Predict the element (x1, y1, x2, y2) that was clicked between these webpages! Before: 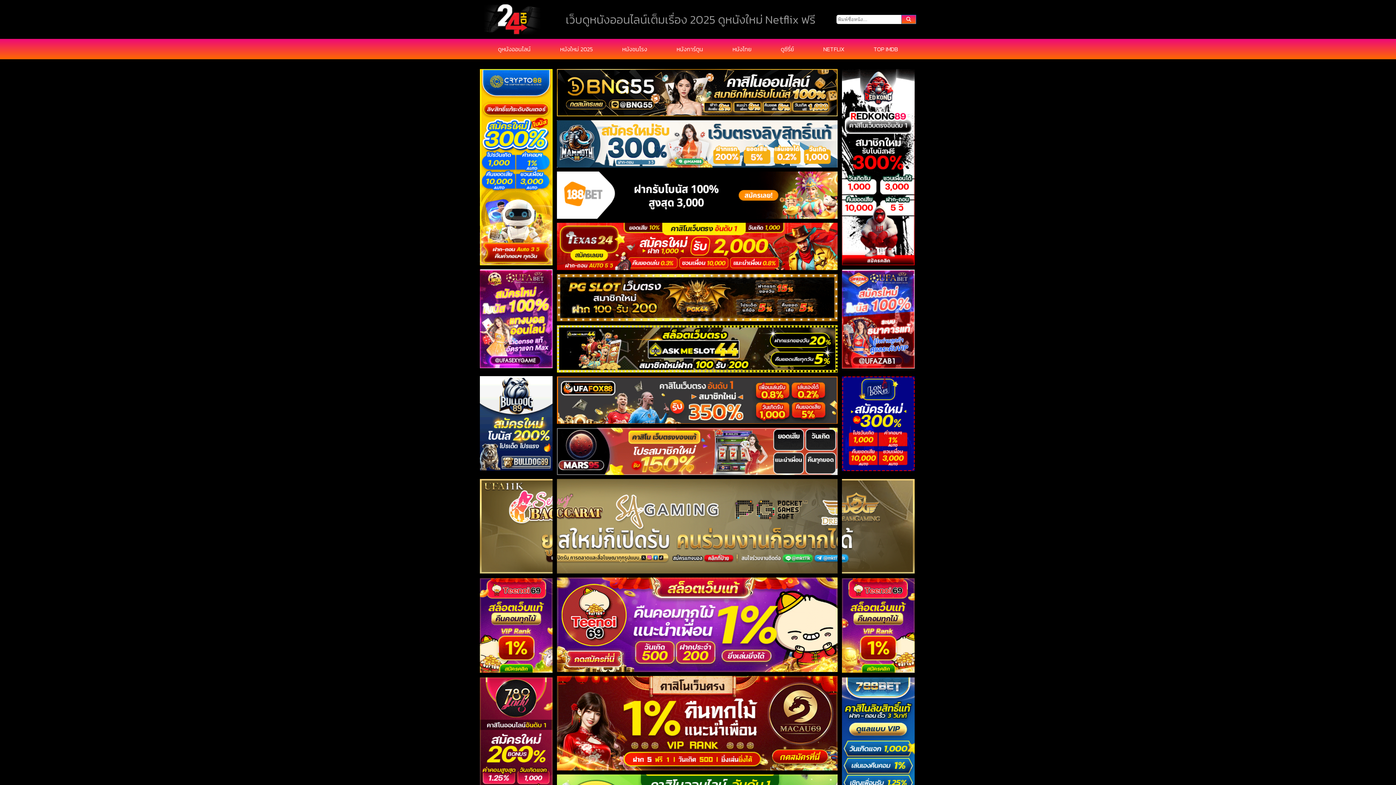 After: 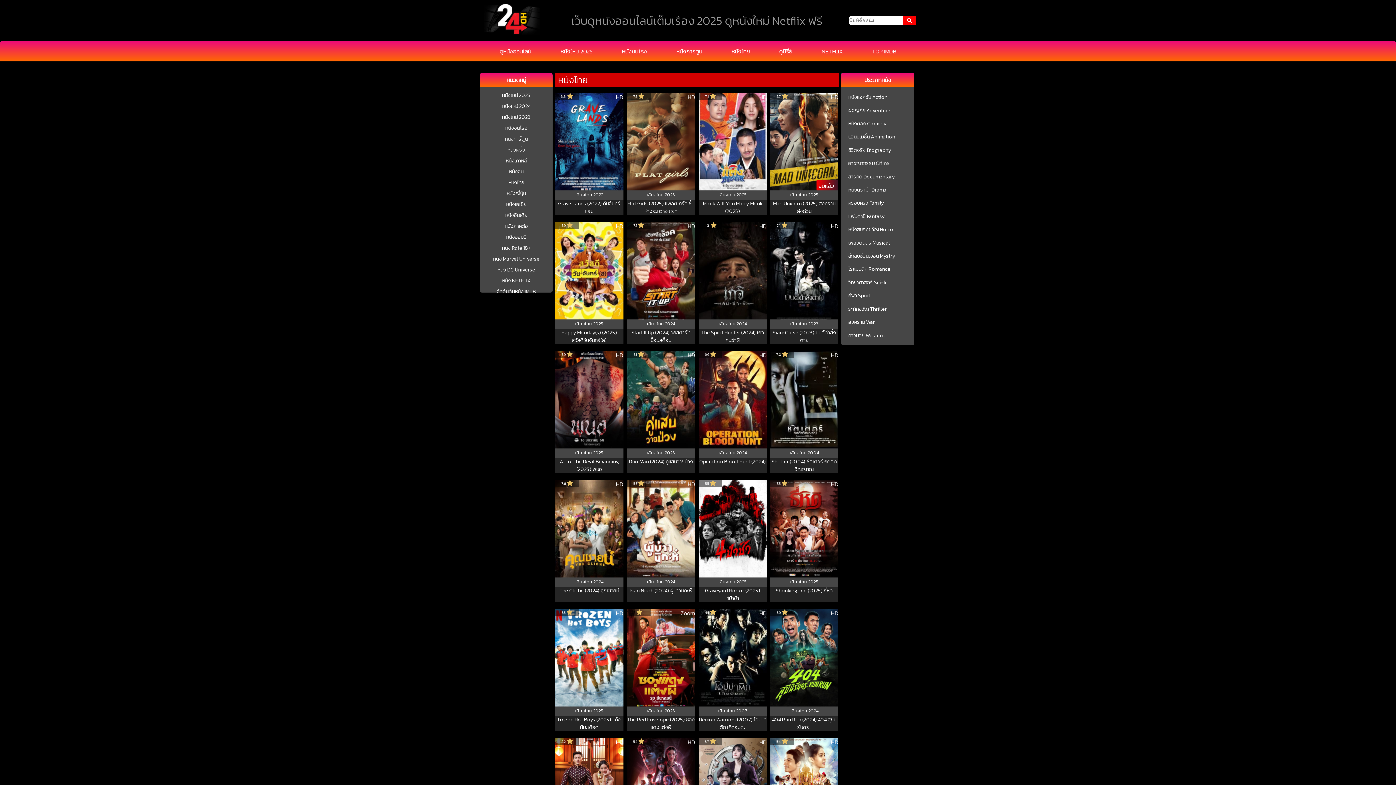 Action: label: หนังไทย bbox: (732, 44, 751, 53)